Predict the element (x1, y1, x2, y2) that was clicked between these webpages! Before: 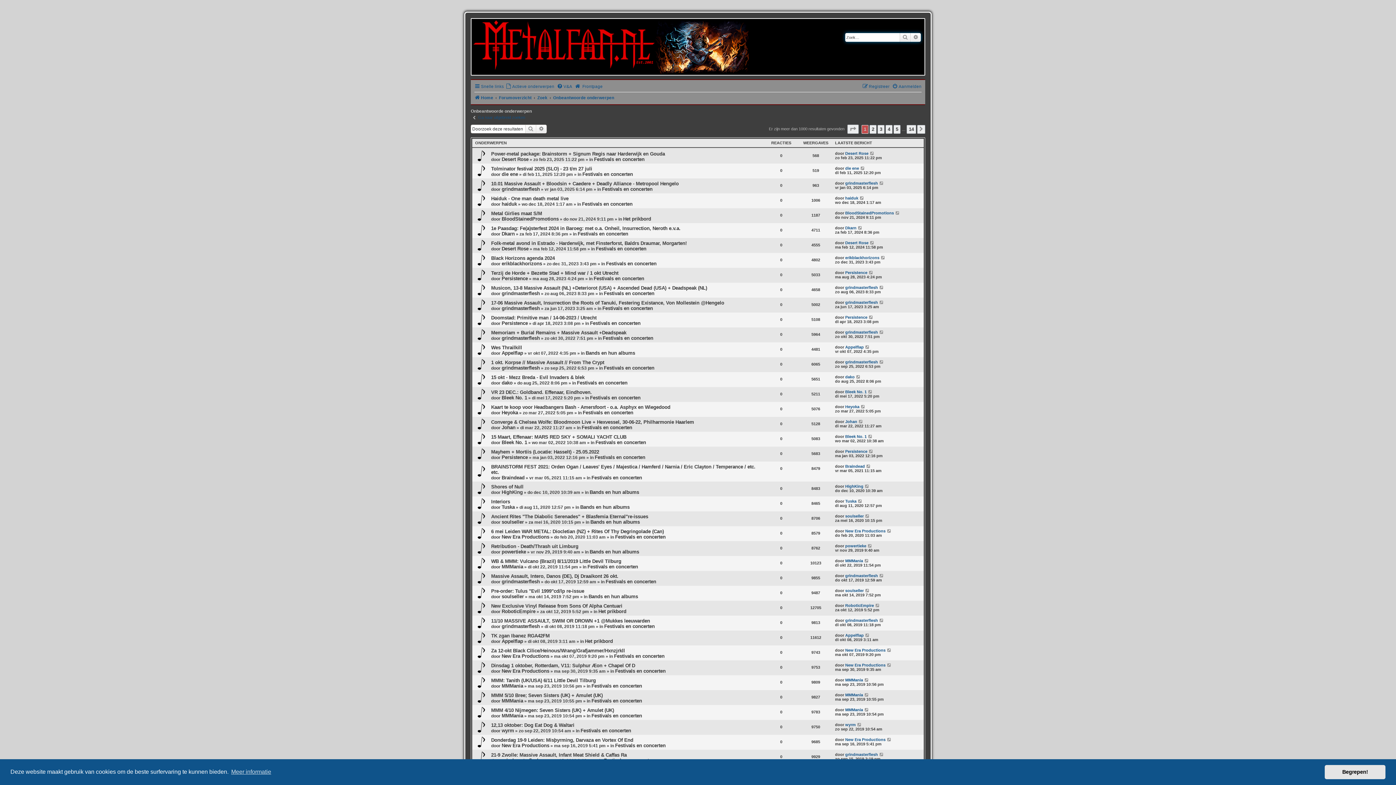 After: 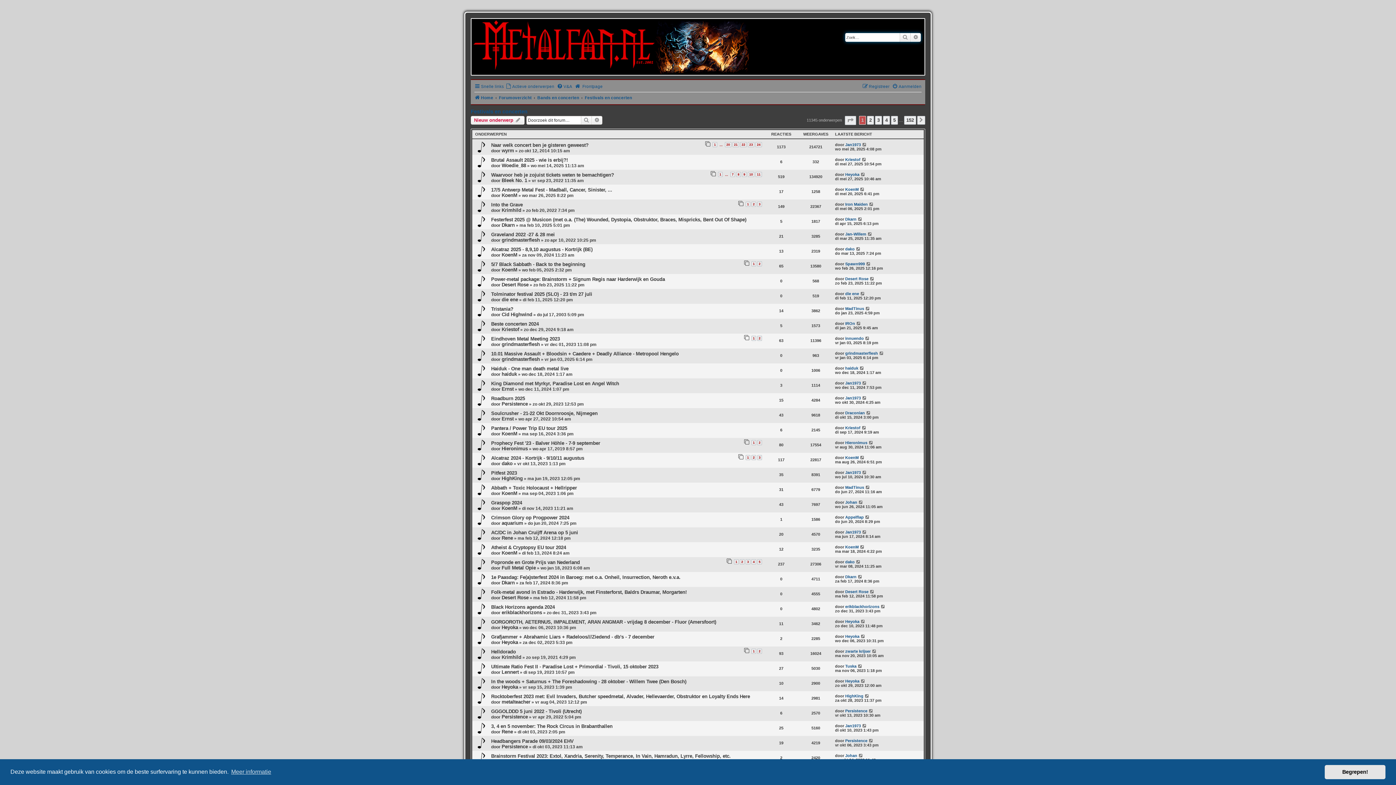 Action: label: Festivals en concerten bbox: (593, 276, 644, 281)